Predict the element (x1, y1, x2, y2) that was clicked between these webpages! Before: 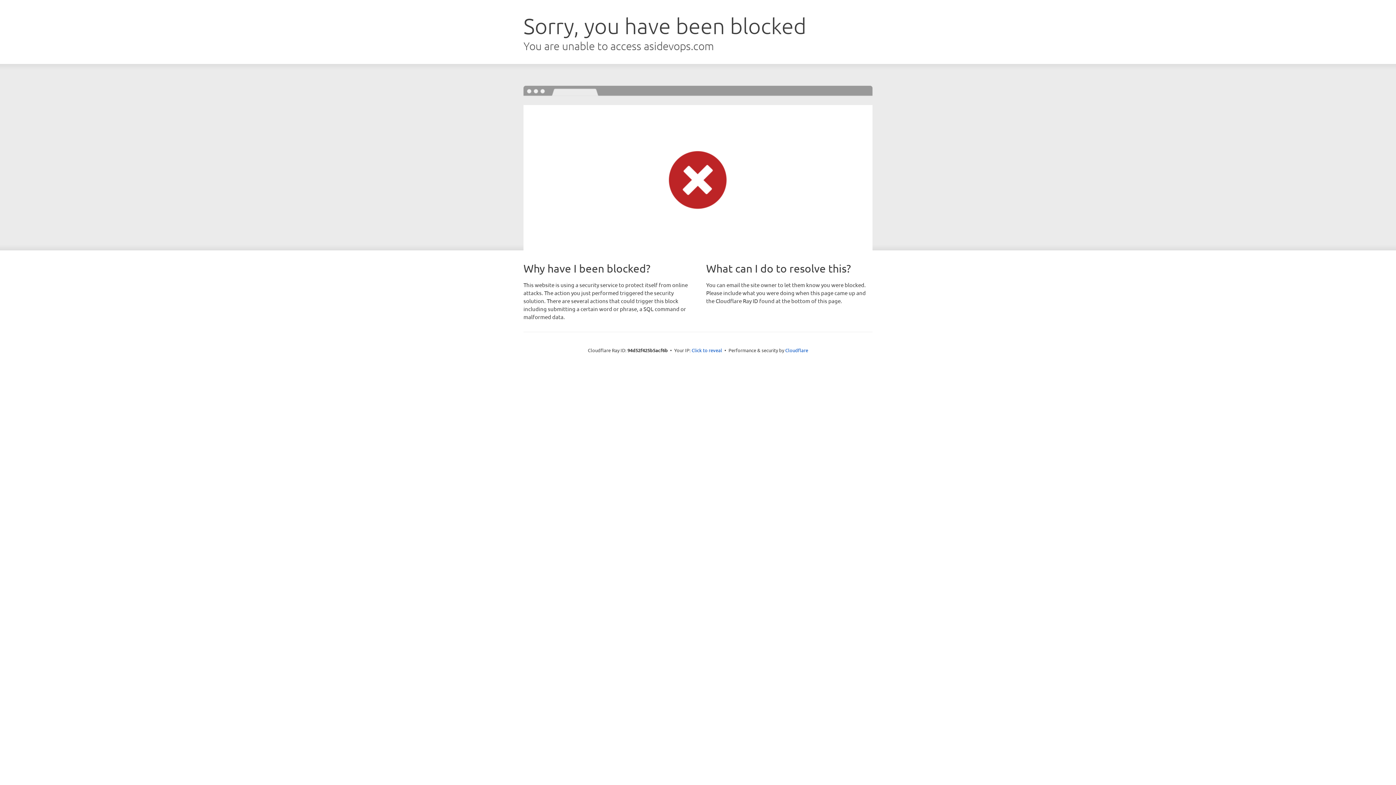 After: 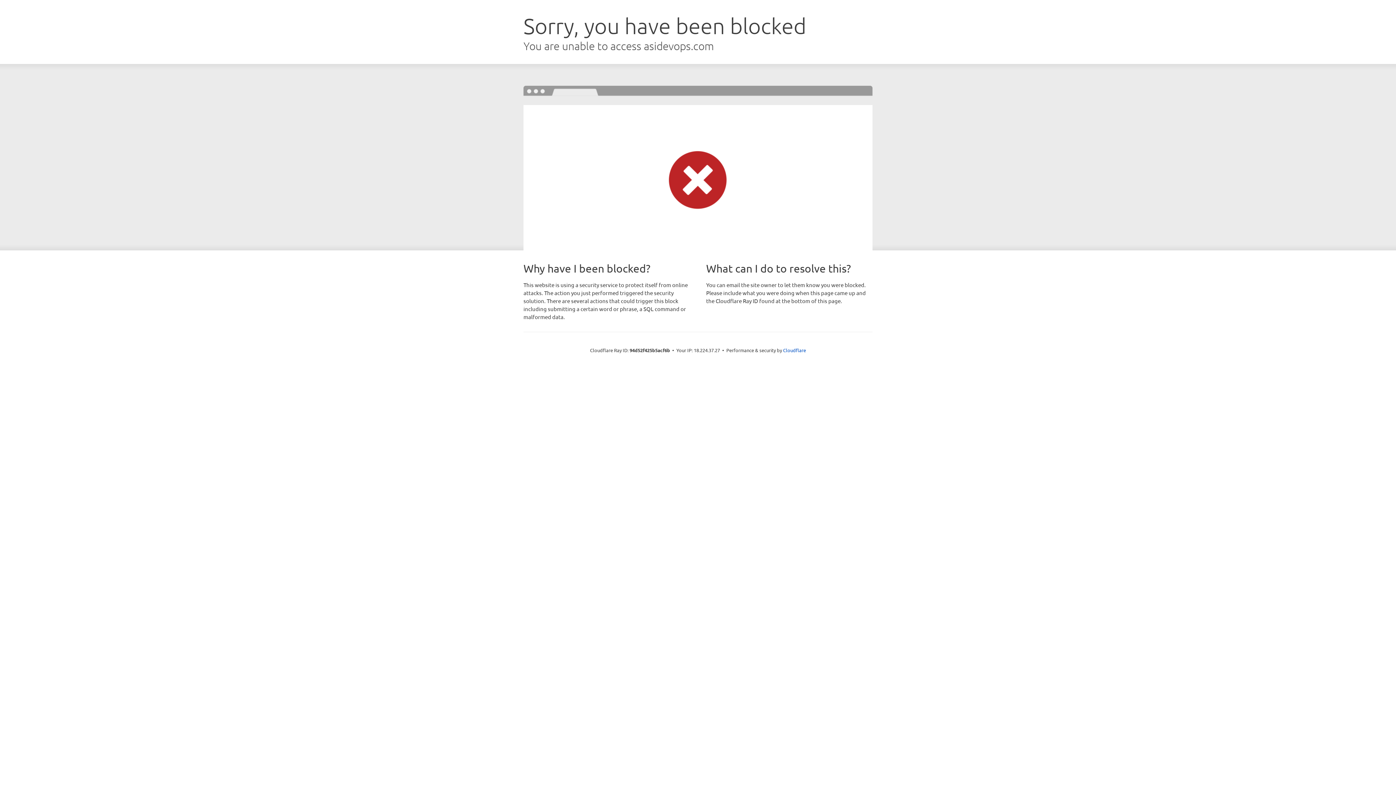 Action: bbox: (691, 346, 722, 353) label: Click to reveal